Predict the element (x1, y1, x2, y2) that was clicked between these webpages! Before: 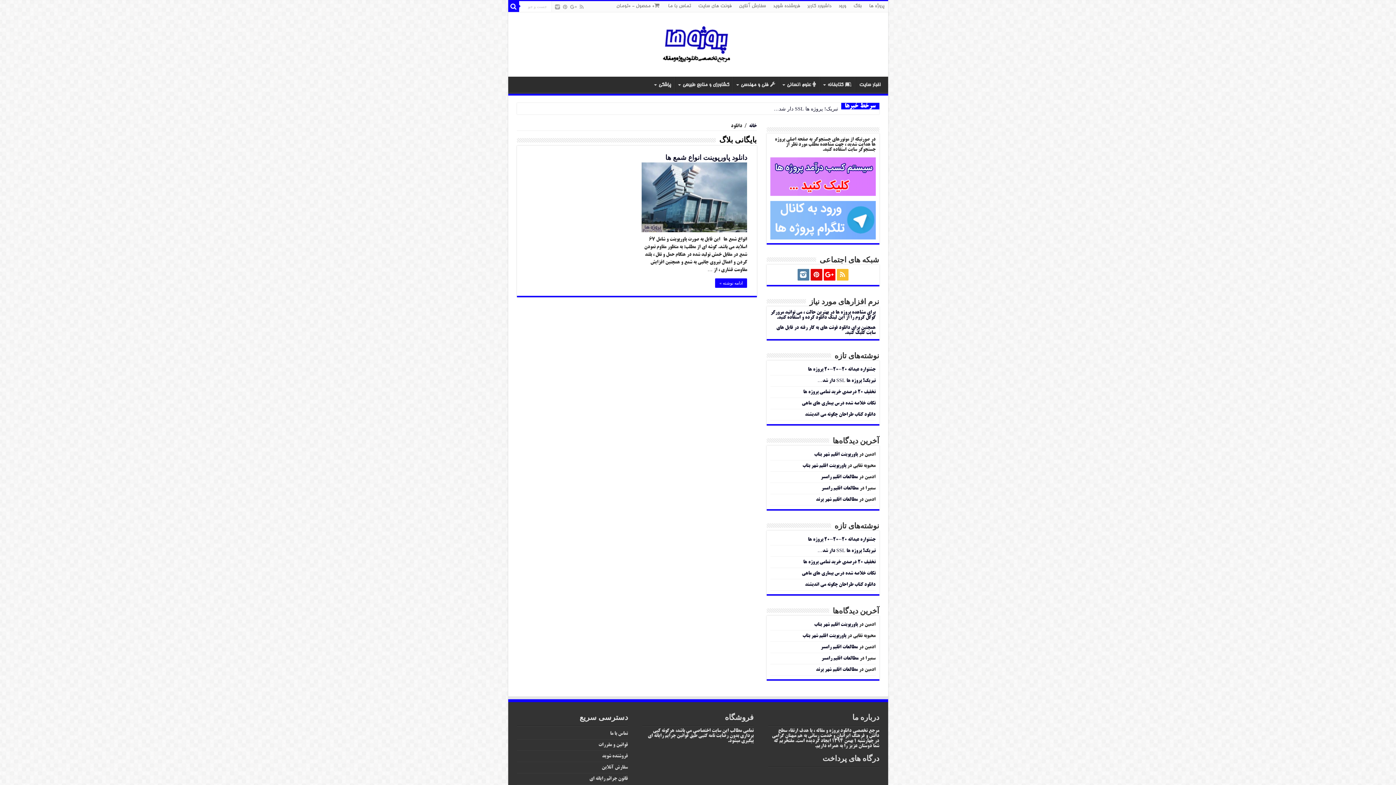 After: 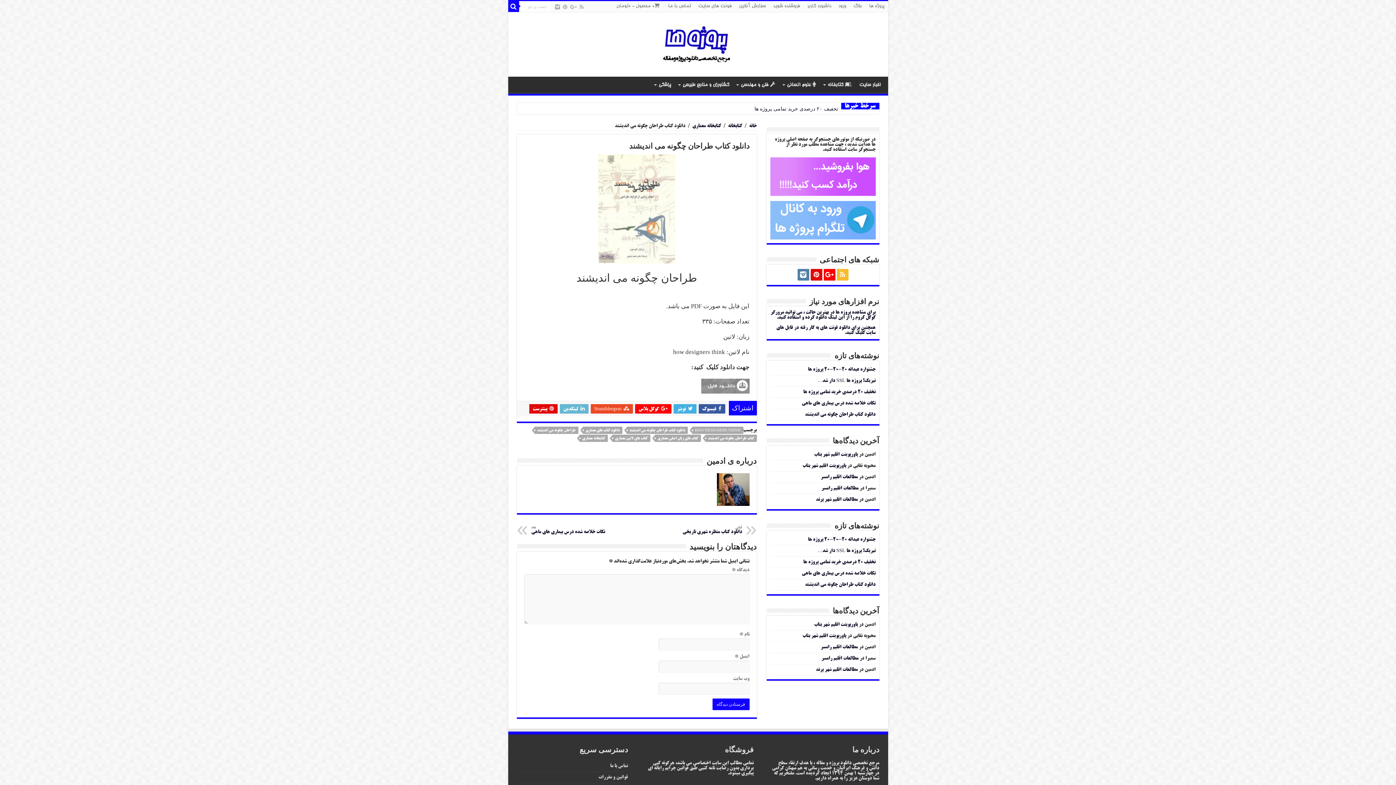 Action: label: دانلود کتاب طراحان چگونه می اندیشند bbox: (805, 582, 875, 587)